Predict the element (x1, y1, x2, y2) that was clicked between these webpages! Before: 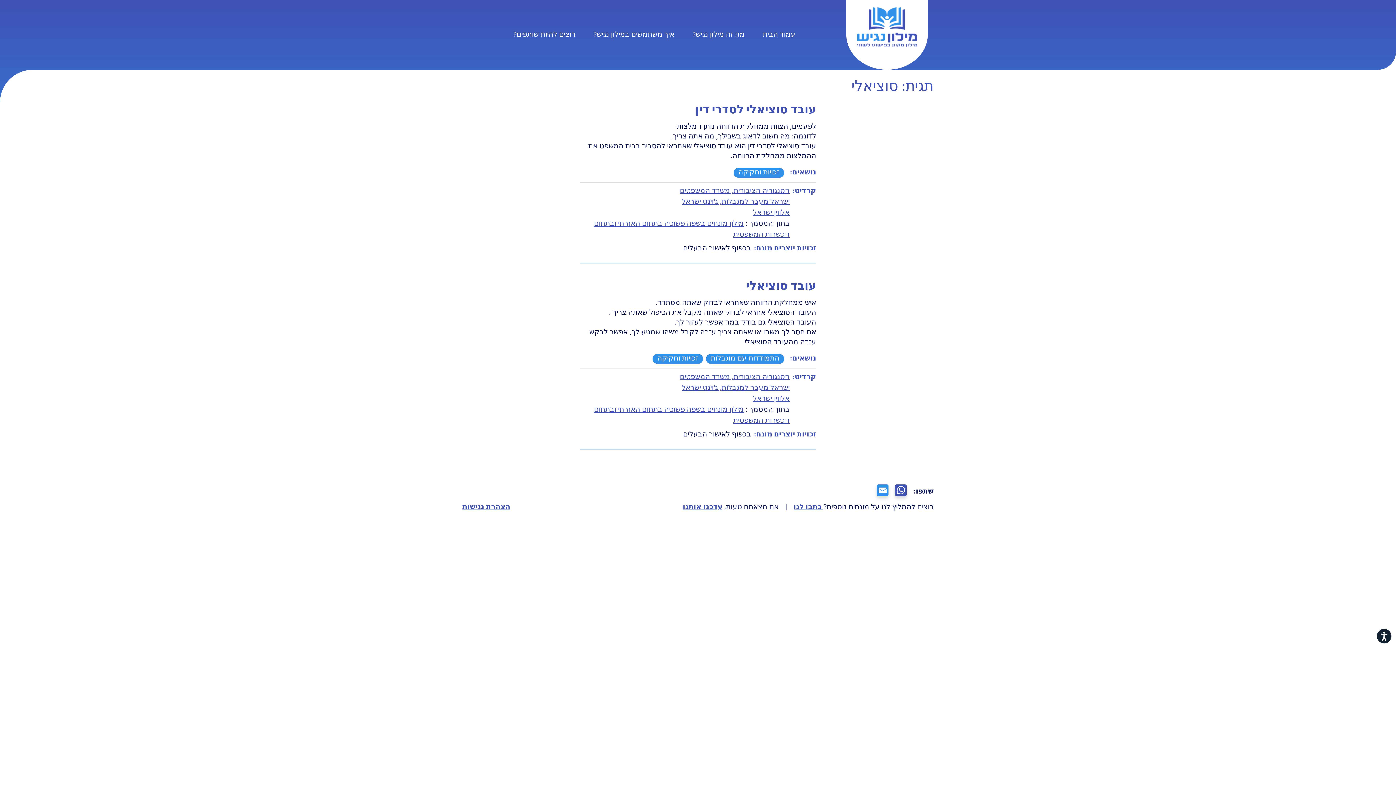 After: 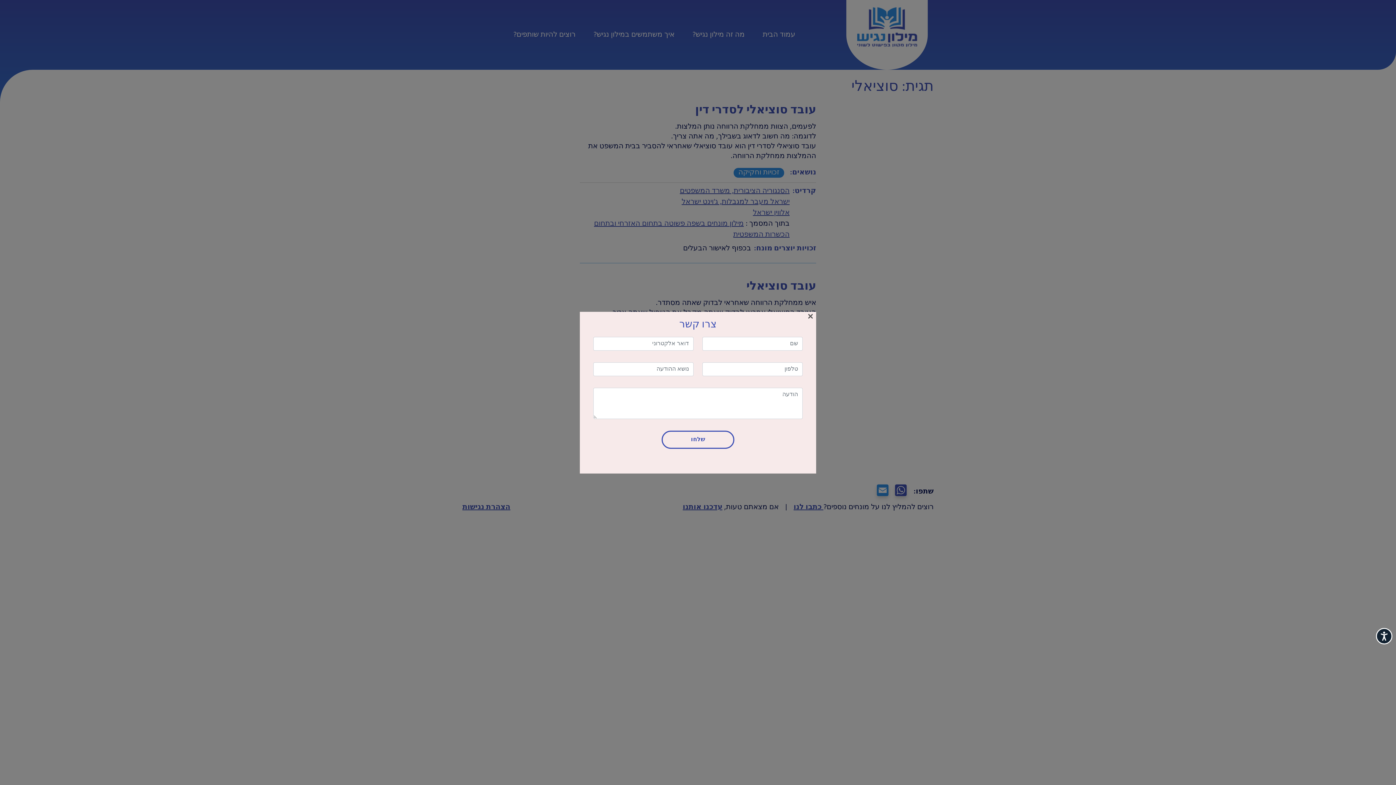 Action: label: עדכנו אותנו bbox: (682, 504, 722, 511)